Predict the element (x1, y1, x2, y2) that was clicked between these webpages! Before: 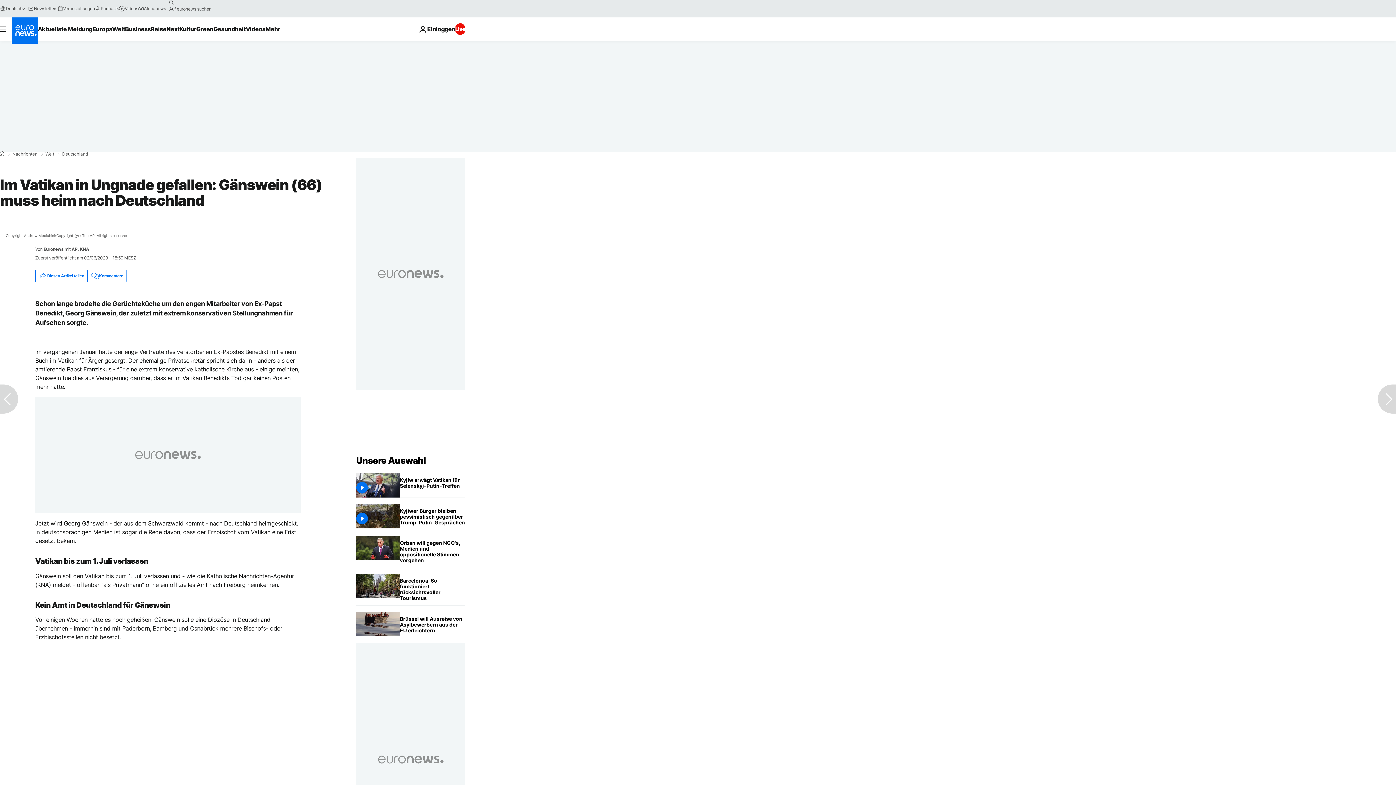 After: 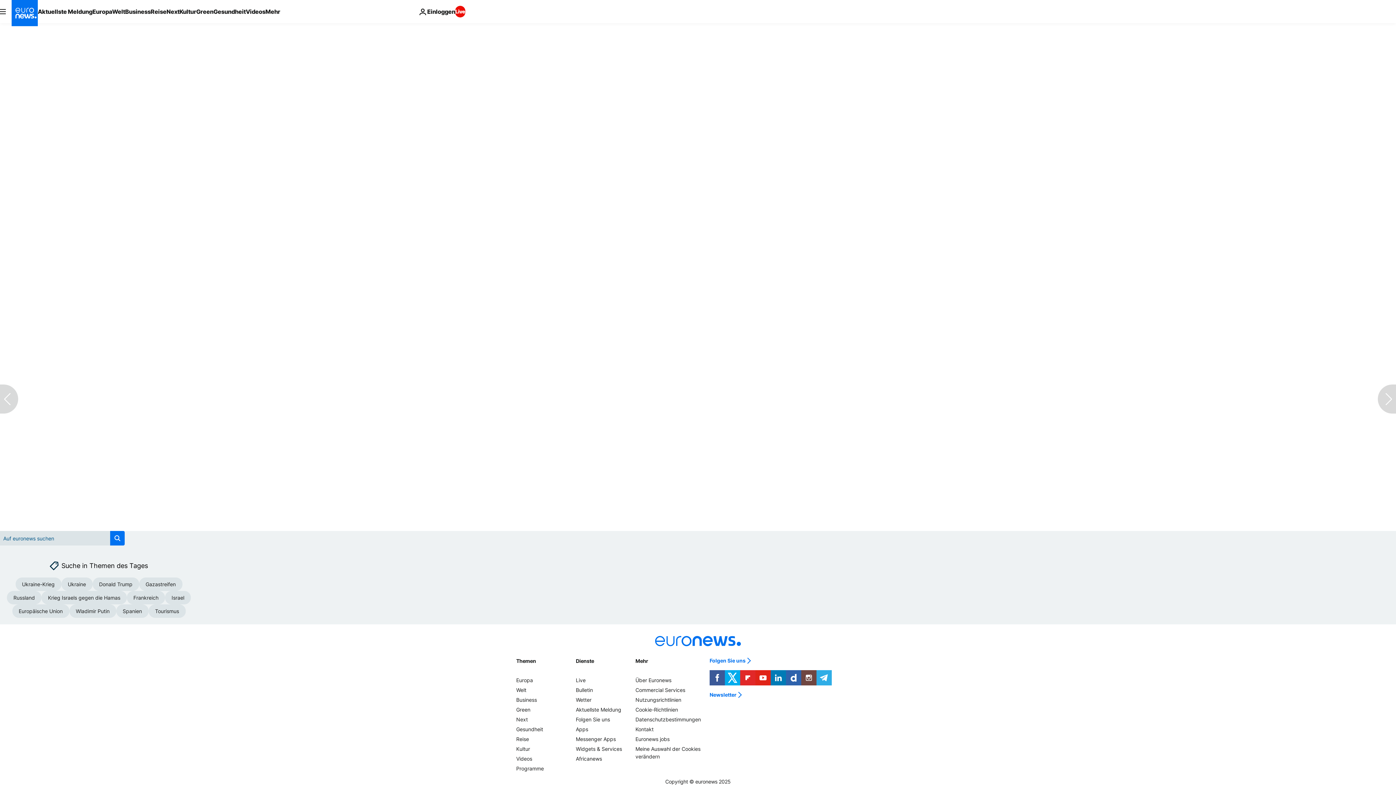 Action: label: Kommentare bbox: (87, 270, 126, 281)